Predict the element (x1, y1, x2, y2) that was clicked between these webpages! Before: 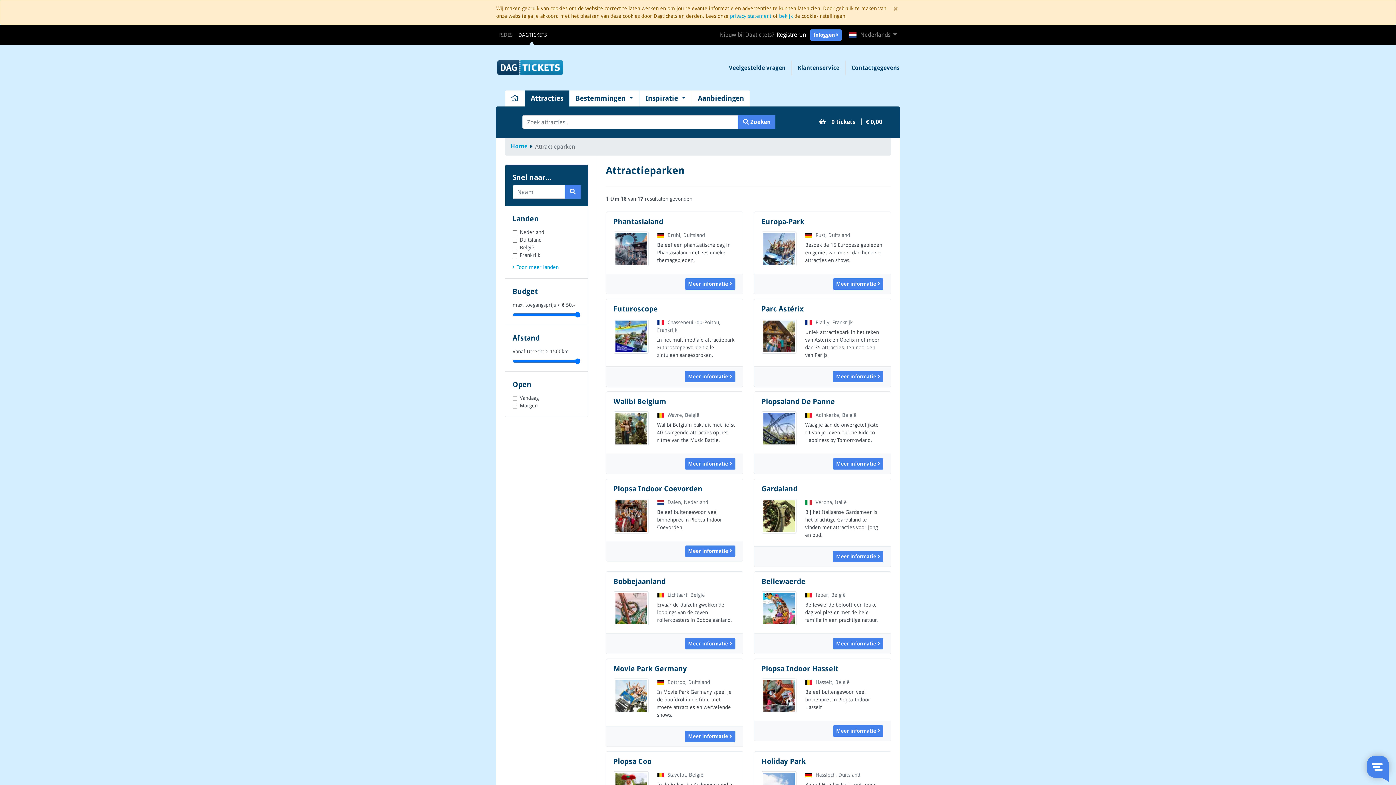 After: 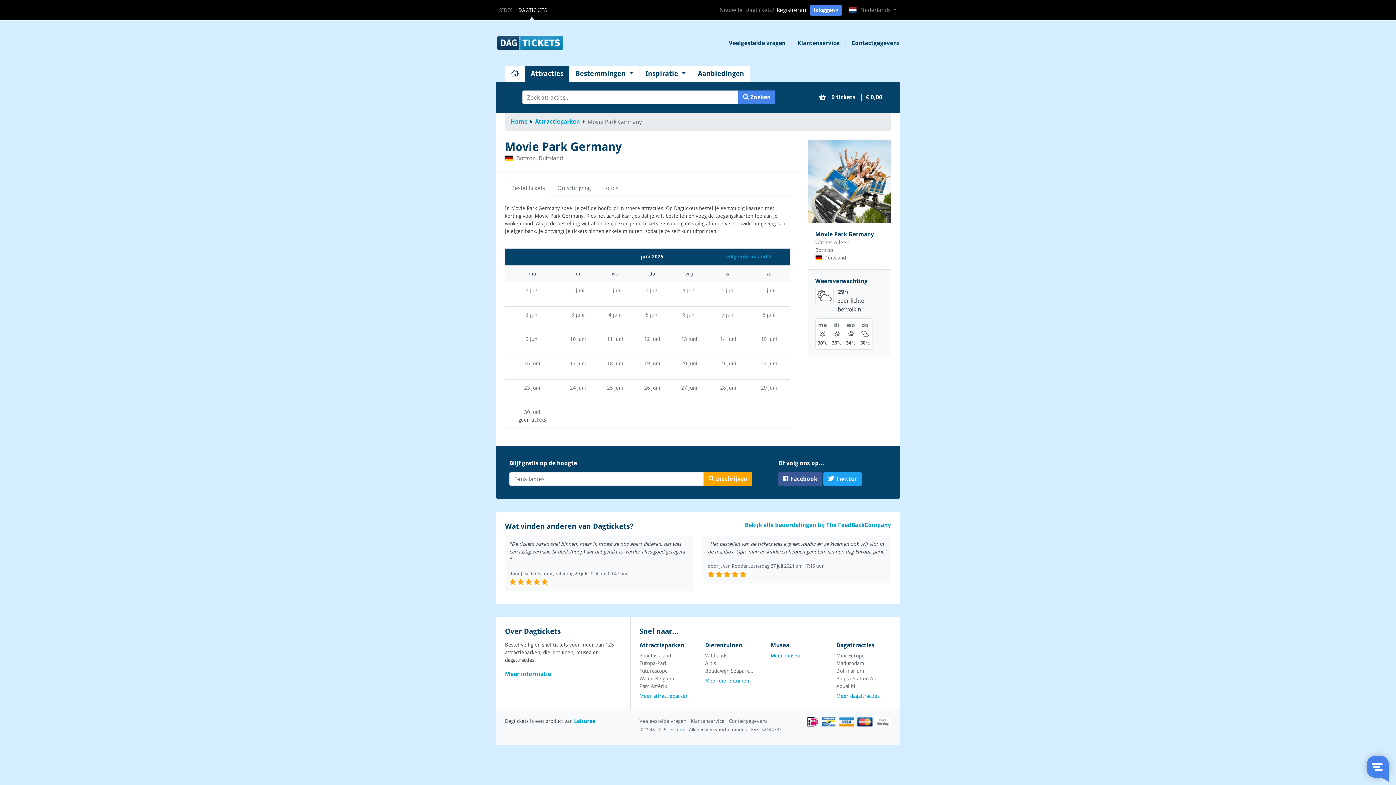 Action: bbox: (613, 664, 687, 673) label: Movie Park Germany